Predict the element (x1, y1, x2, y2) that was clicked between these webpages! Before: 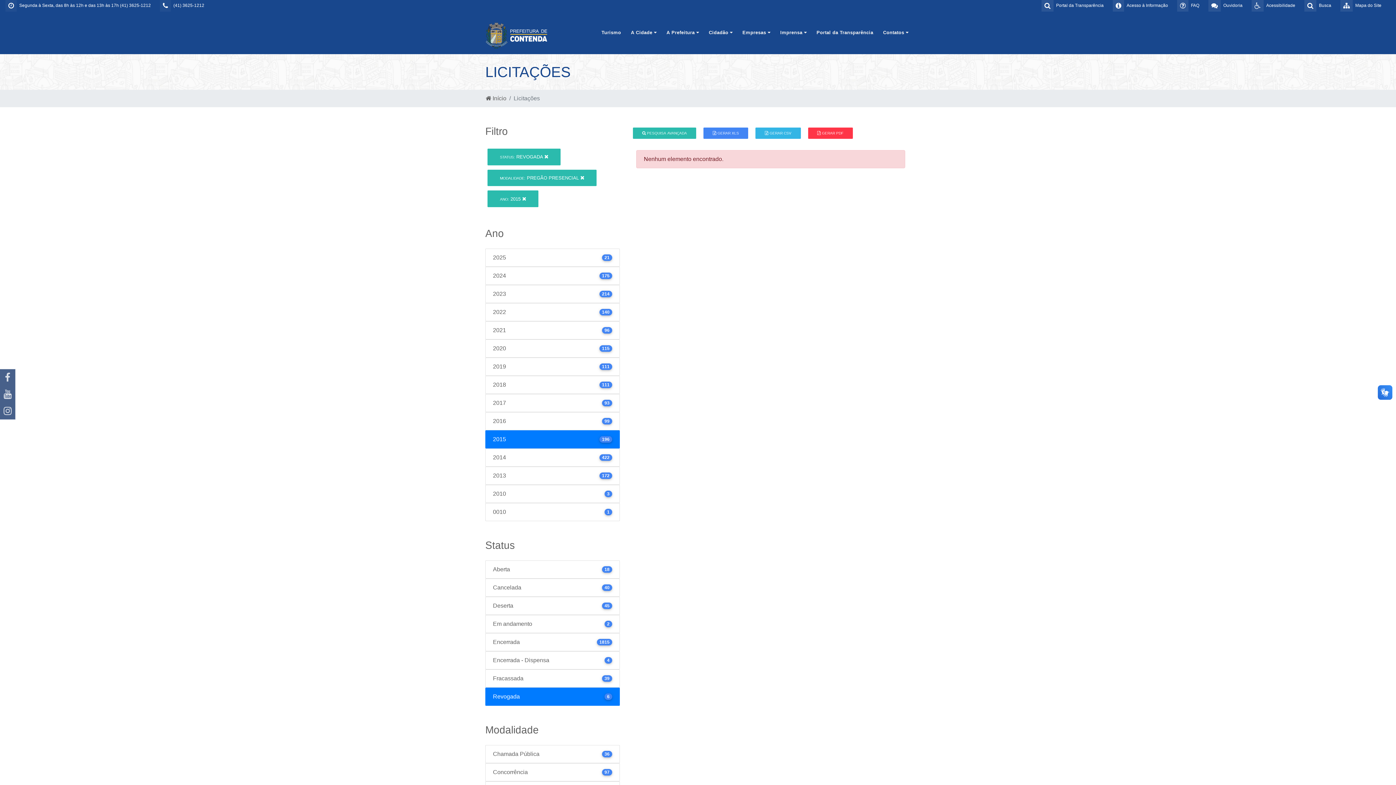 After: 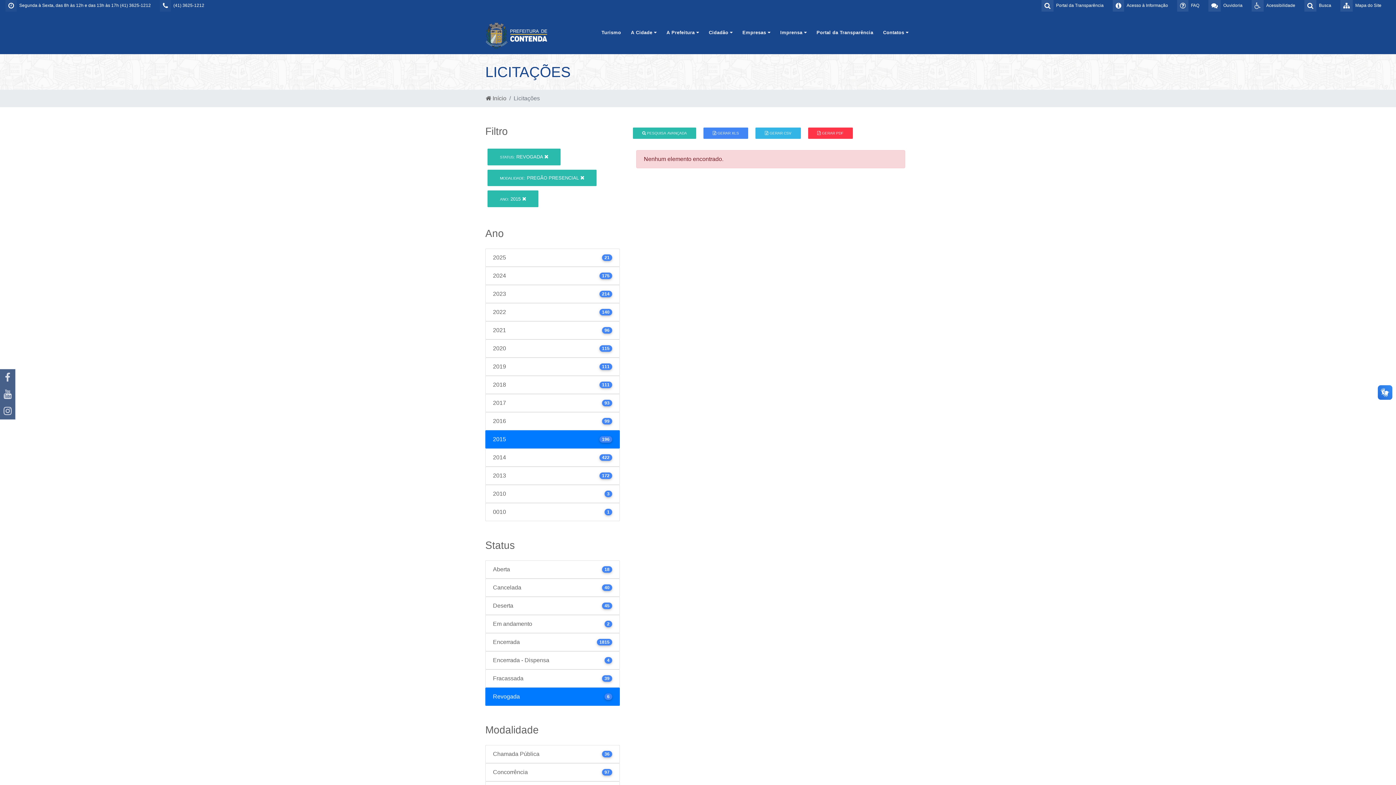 Action: bbox: (485, 430, 620, 448) label: 2015
196